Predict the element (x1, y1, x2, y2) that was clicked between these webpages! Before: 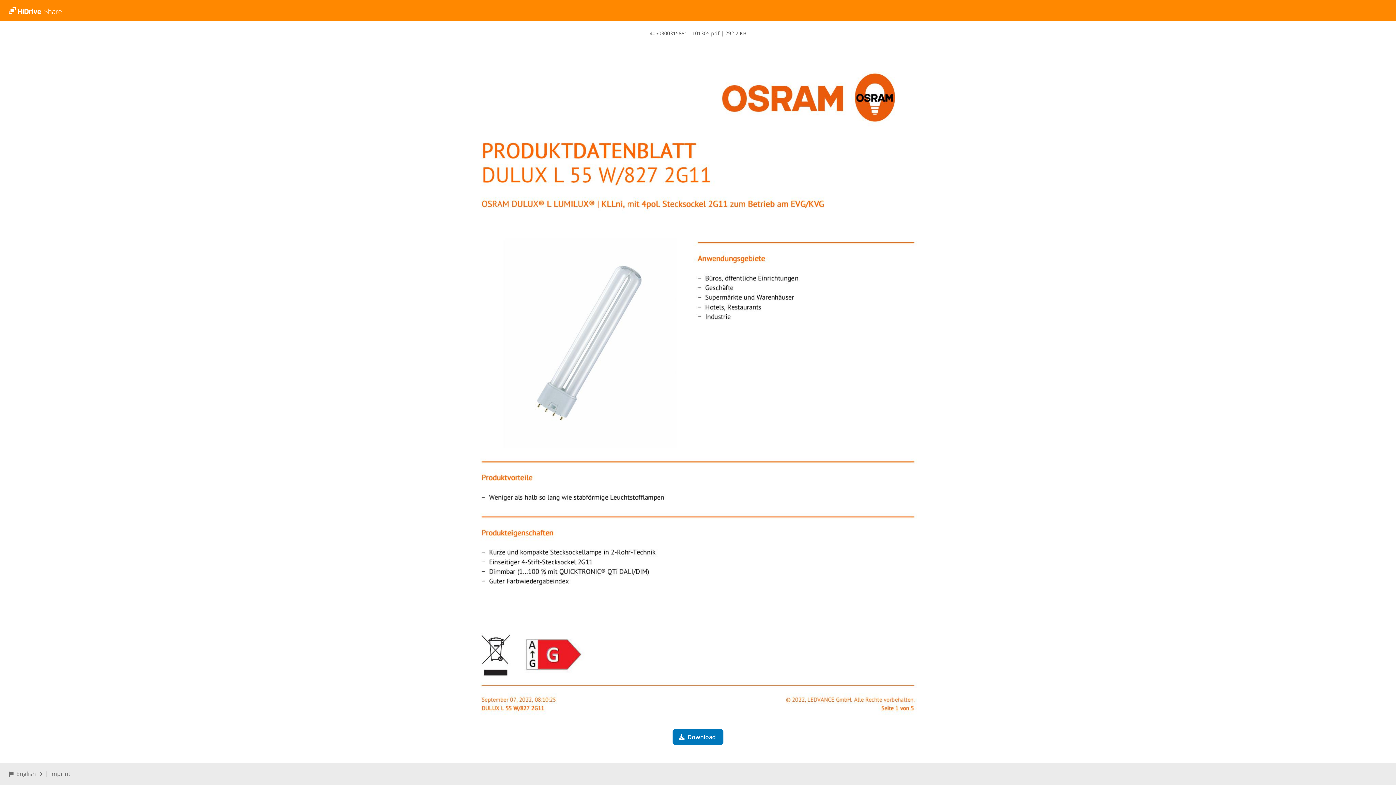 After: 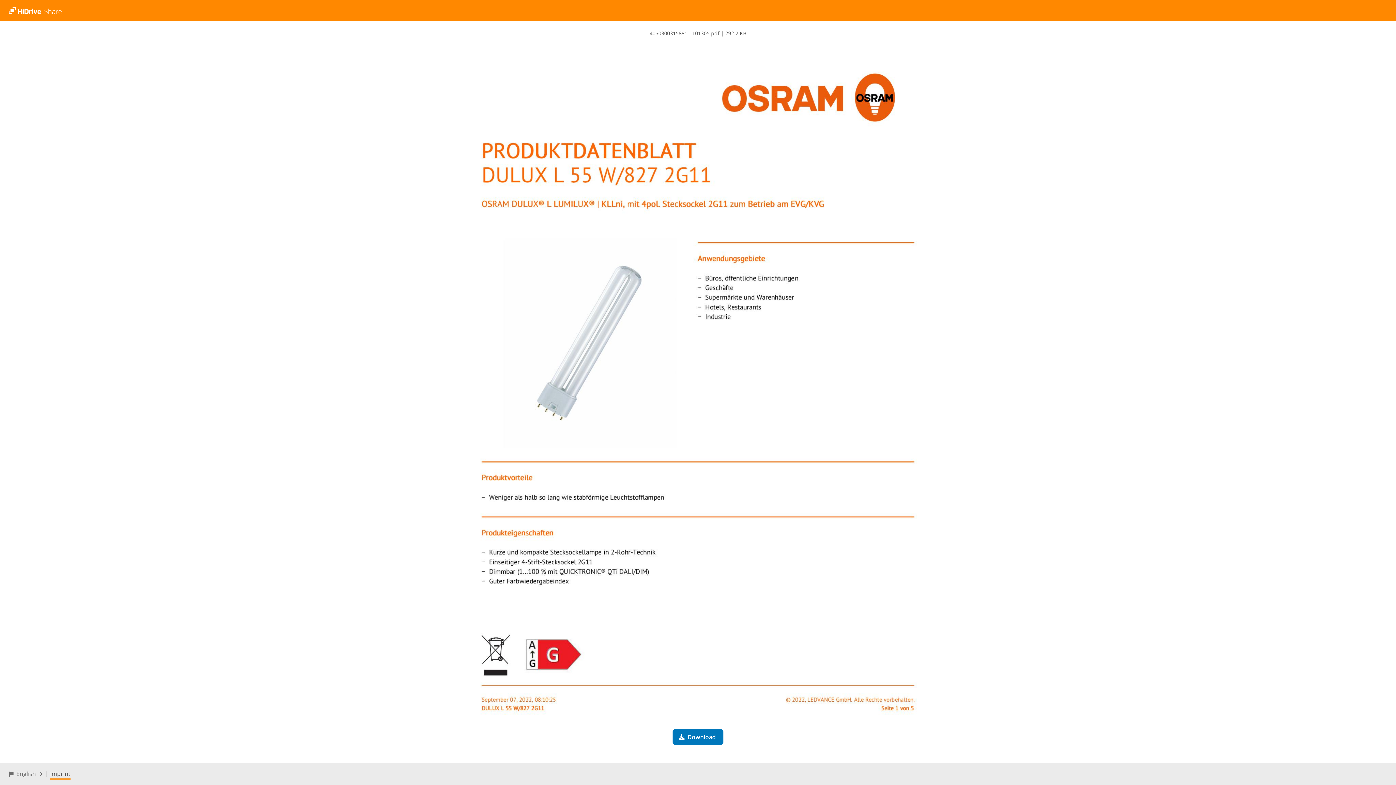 Action: label: Imprint bbox: (50, 770, 70, 778)